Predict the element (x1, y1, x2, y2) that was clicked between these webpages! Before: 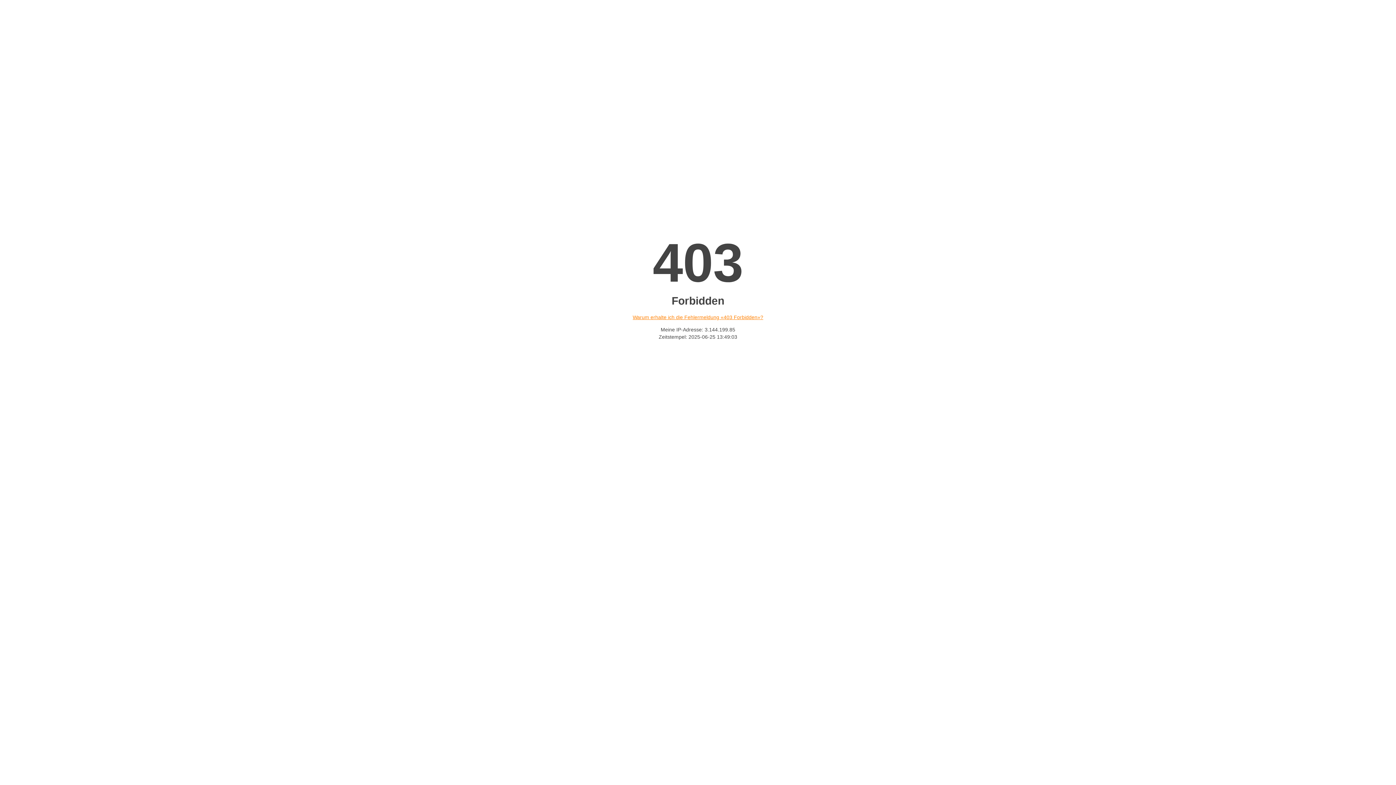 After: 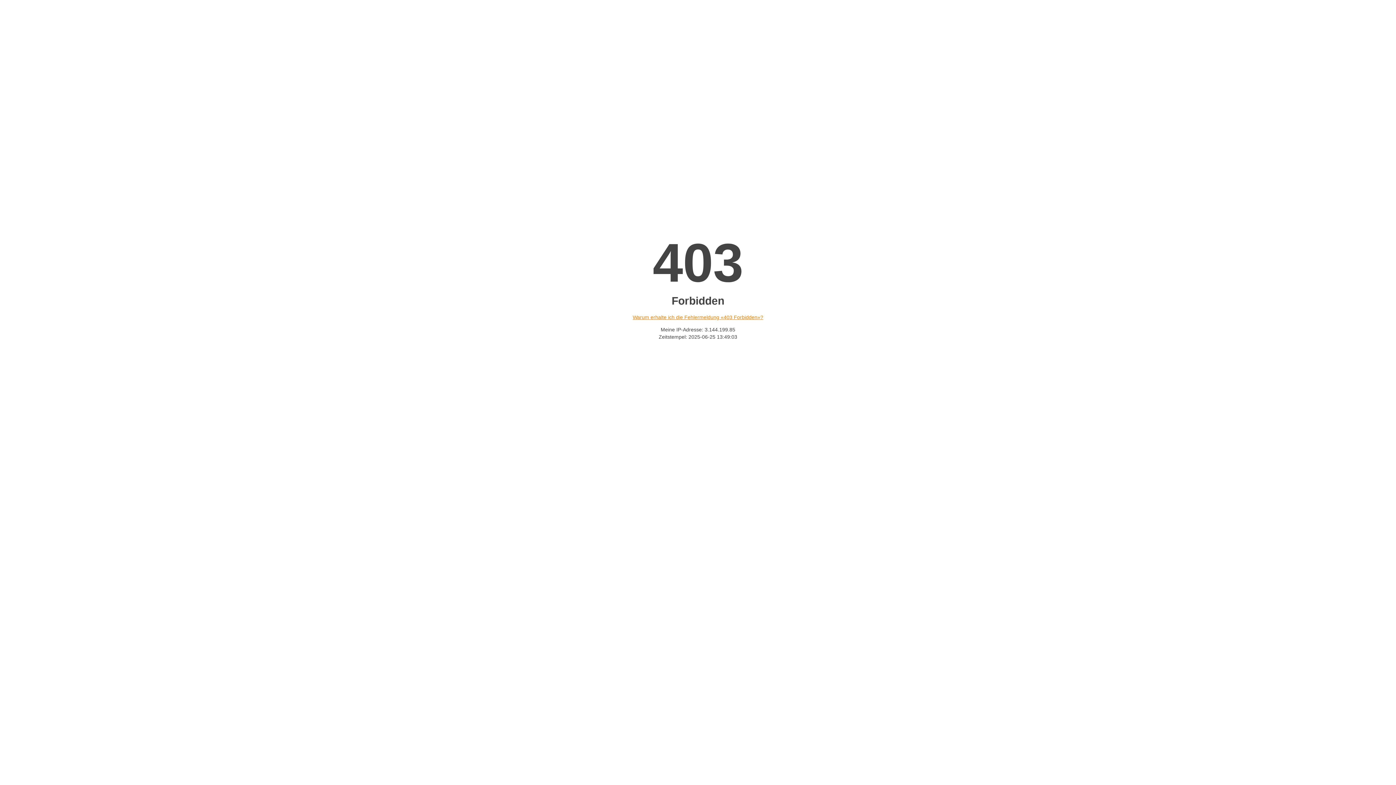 Action: bbox: (632, 314, 763, 320) label: Warum erhalte ich die Fehlermeldung «403 Forbidden»?